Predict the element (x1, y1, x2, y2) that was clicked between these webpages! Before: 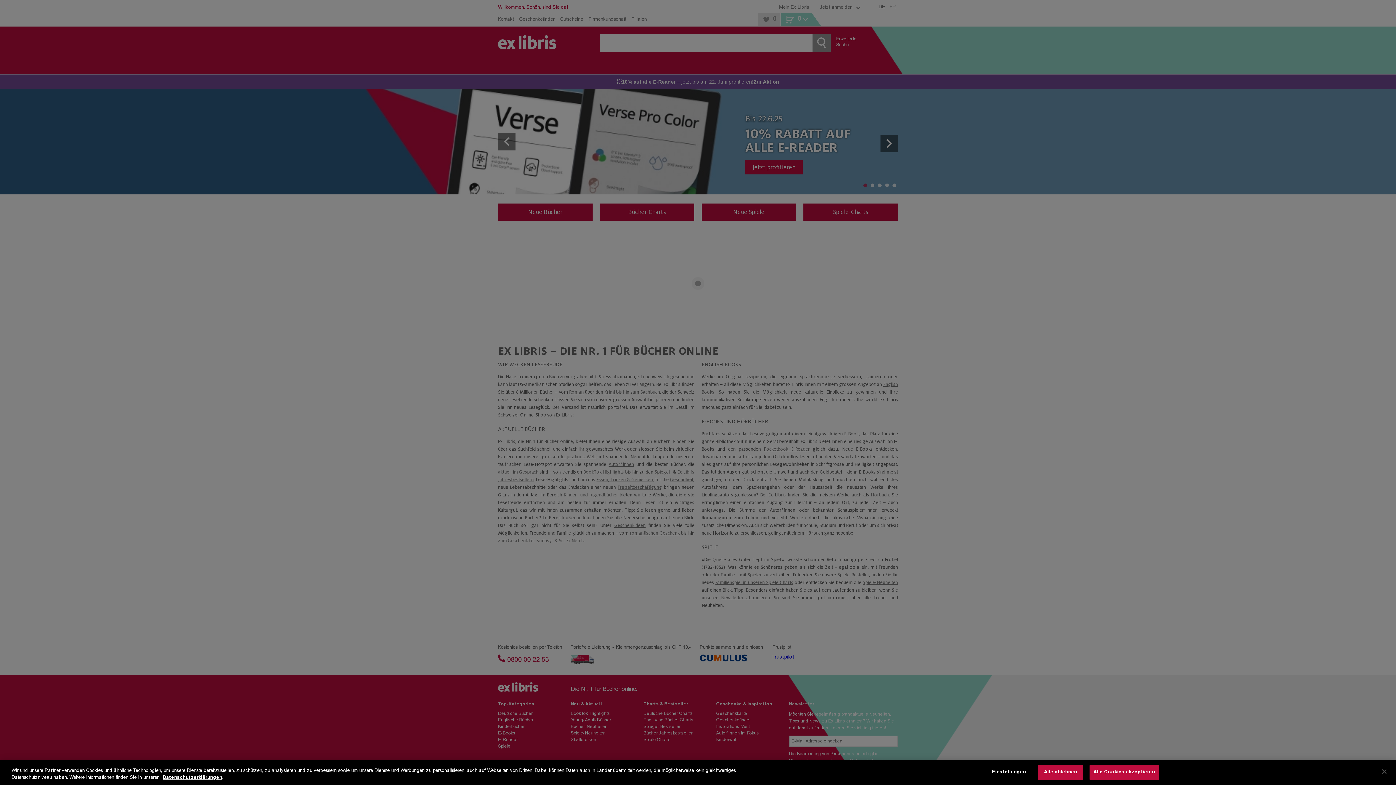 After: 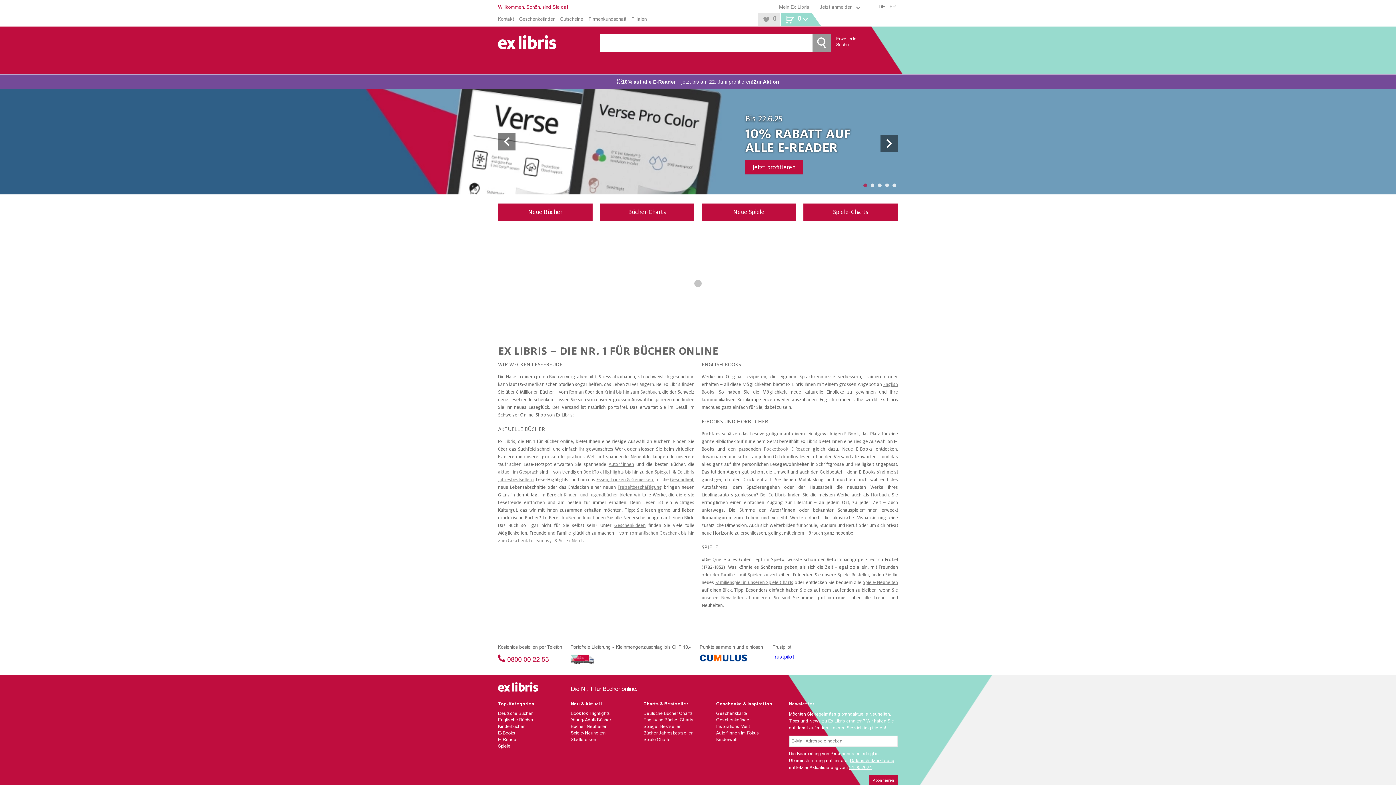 Action: label: Alle Cookies akzeptieren bbox: (1089, 765, 1159, 780)